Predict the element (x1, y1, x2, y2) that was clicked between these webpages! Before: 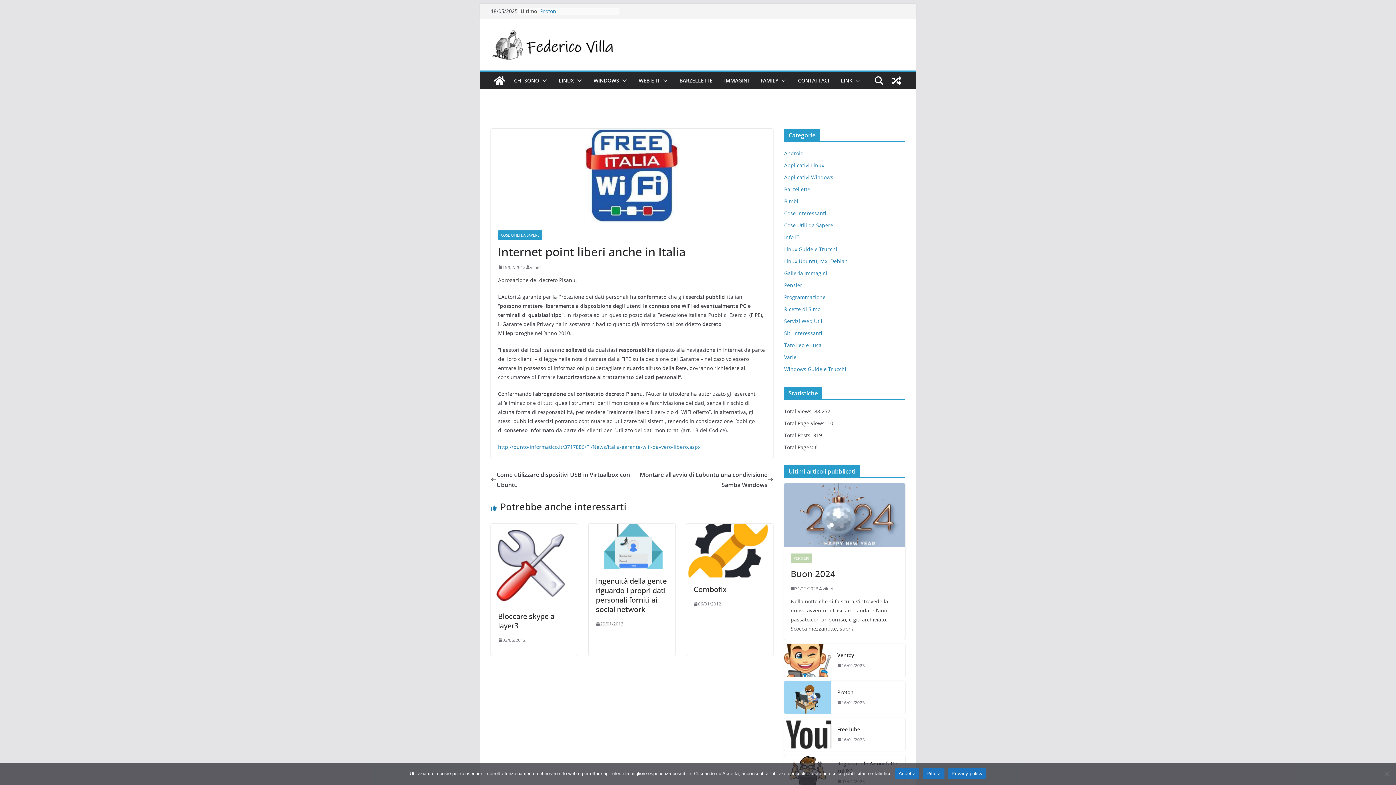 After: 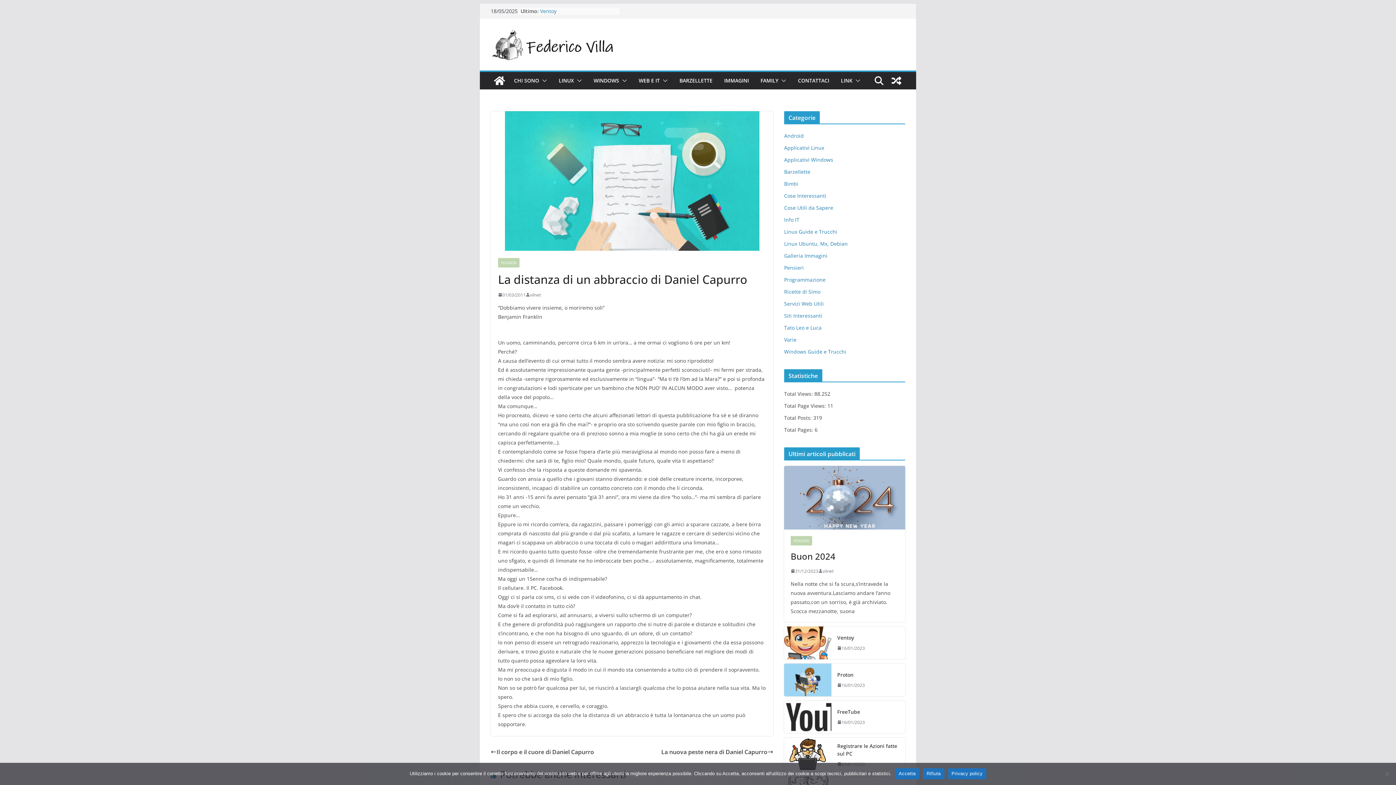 Action: bbox: (888, 71, 905, 89)